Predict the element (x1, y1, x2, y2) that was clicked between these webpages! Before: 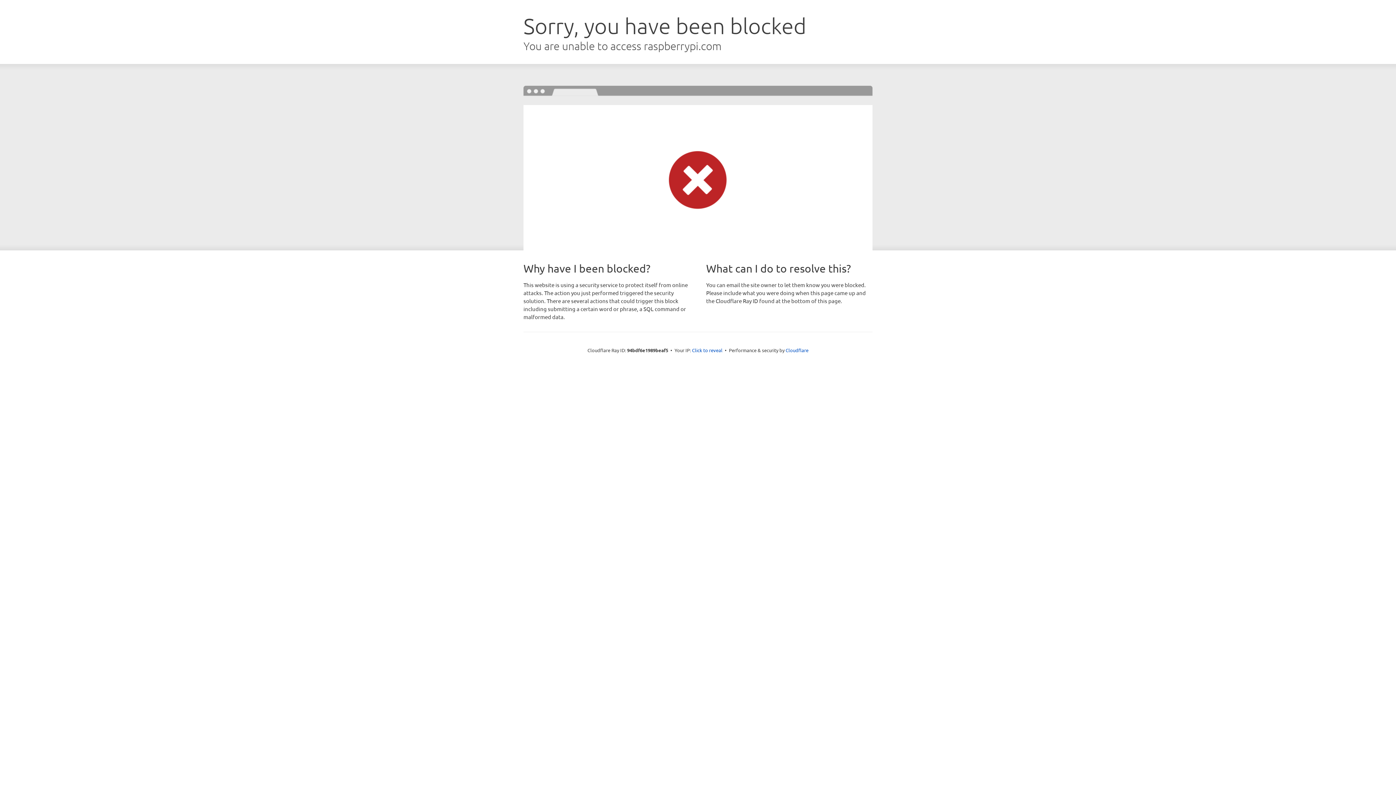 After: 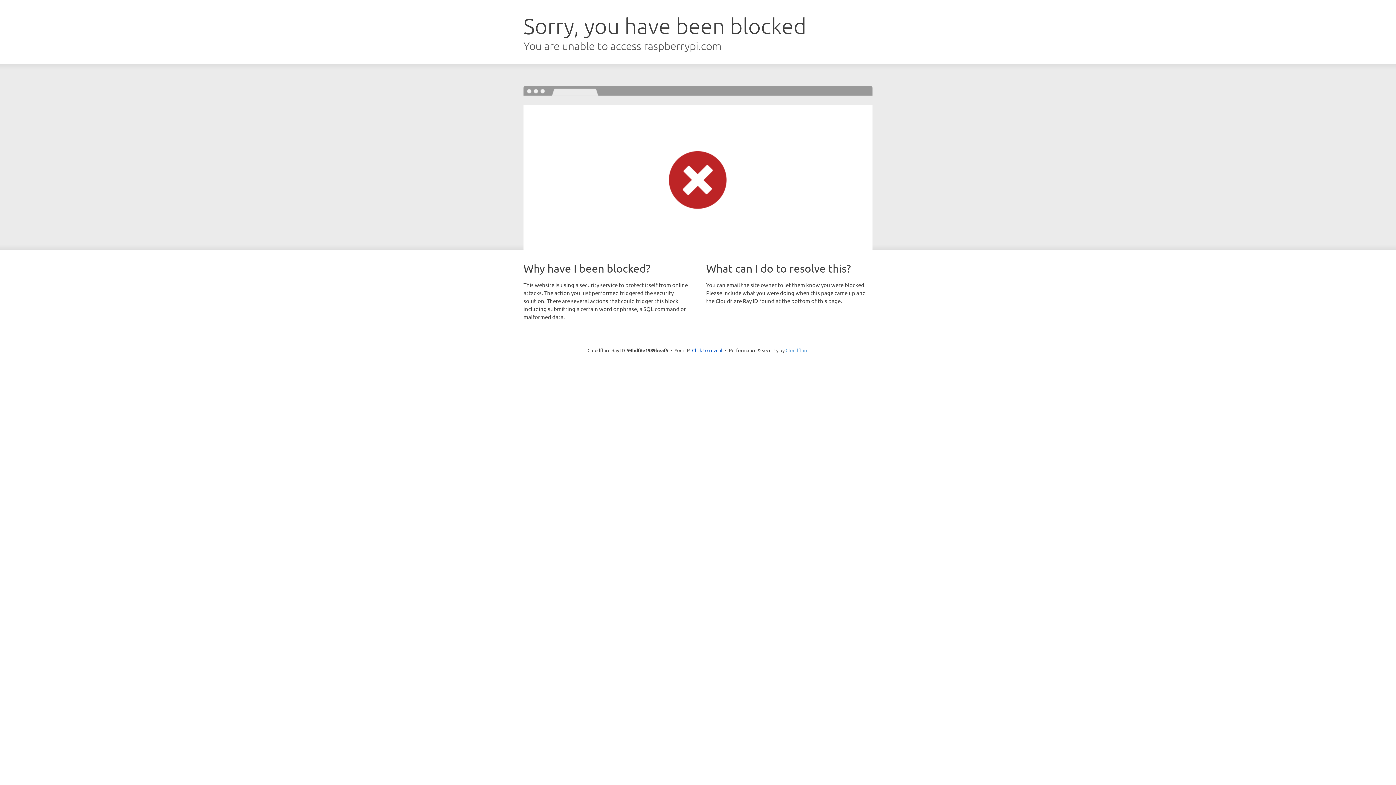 Action: label: Cloudflare bbox: (785, 347, 808, 353)